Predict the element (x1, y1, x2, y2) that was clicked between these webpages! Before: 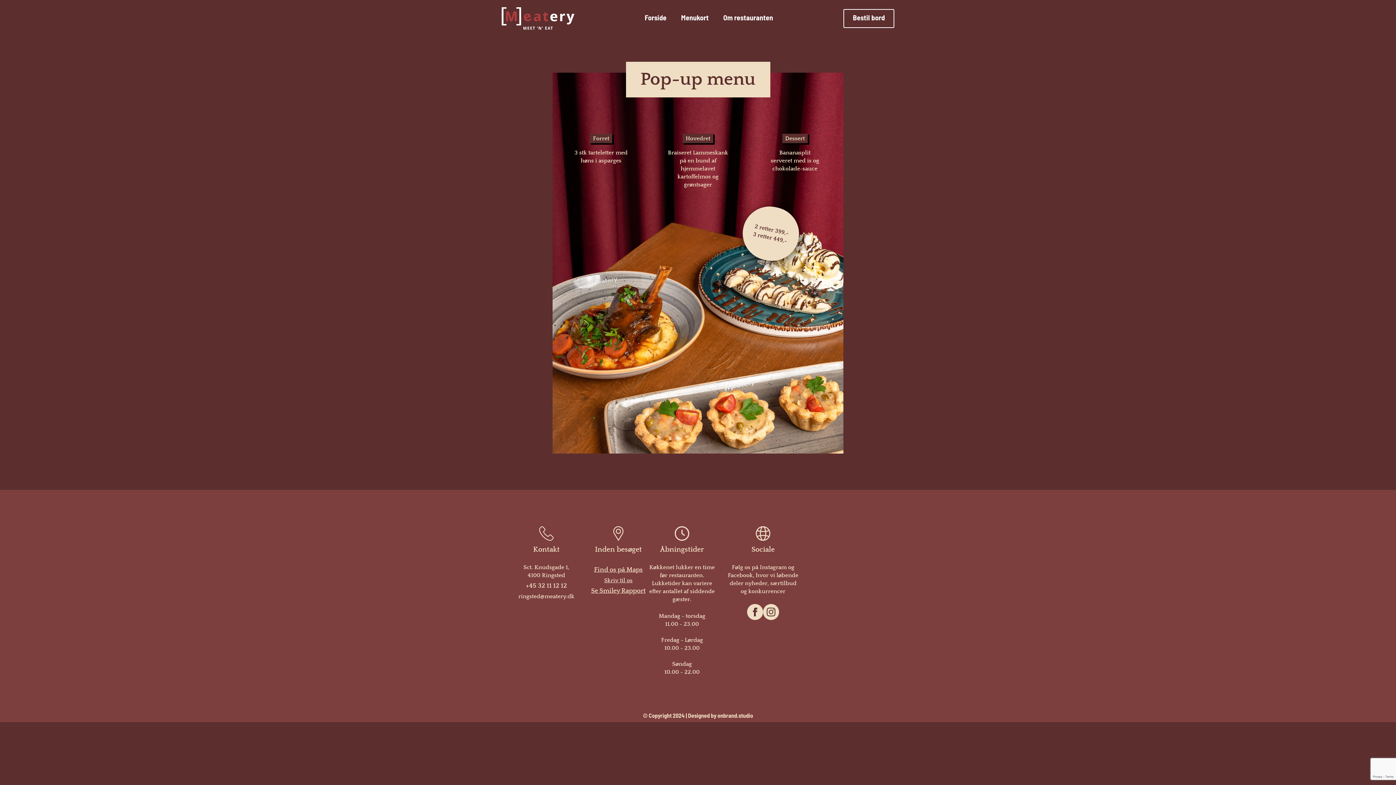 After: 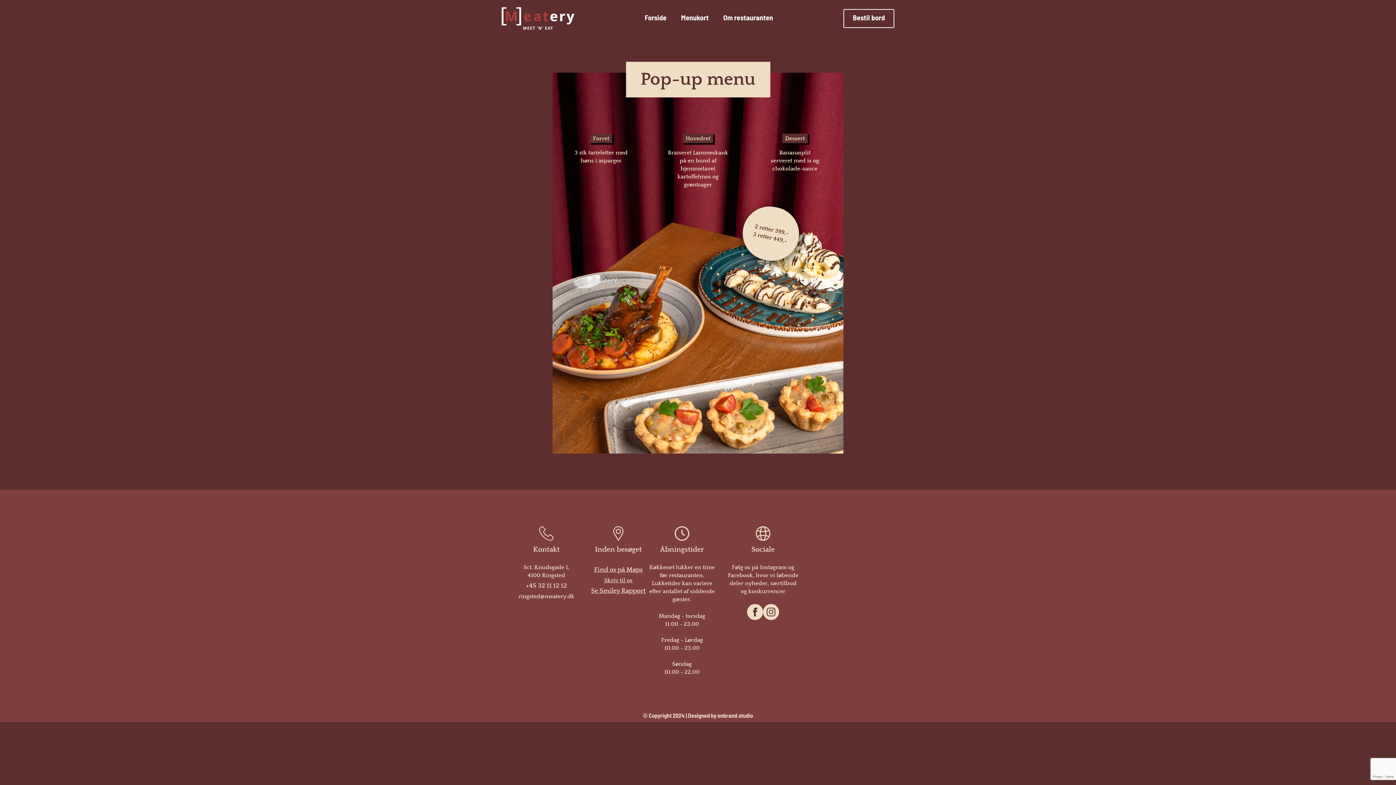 Action: bbox: (518, 592, 574, 600) label: ringsted@meatery.dk